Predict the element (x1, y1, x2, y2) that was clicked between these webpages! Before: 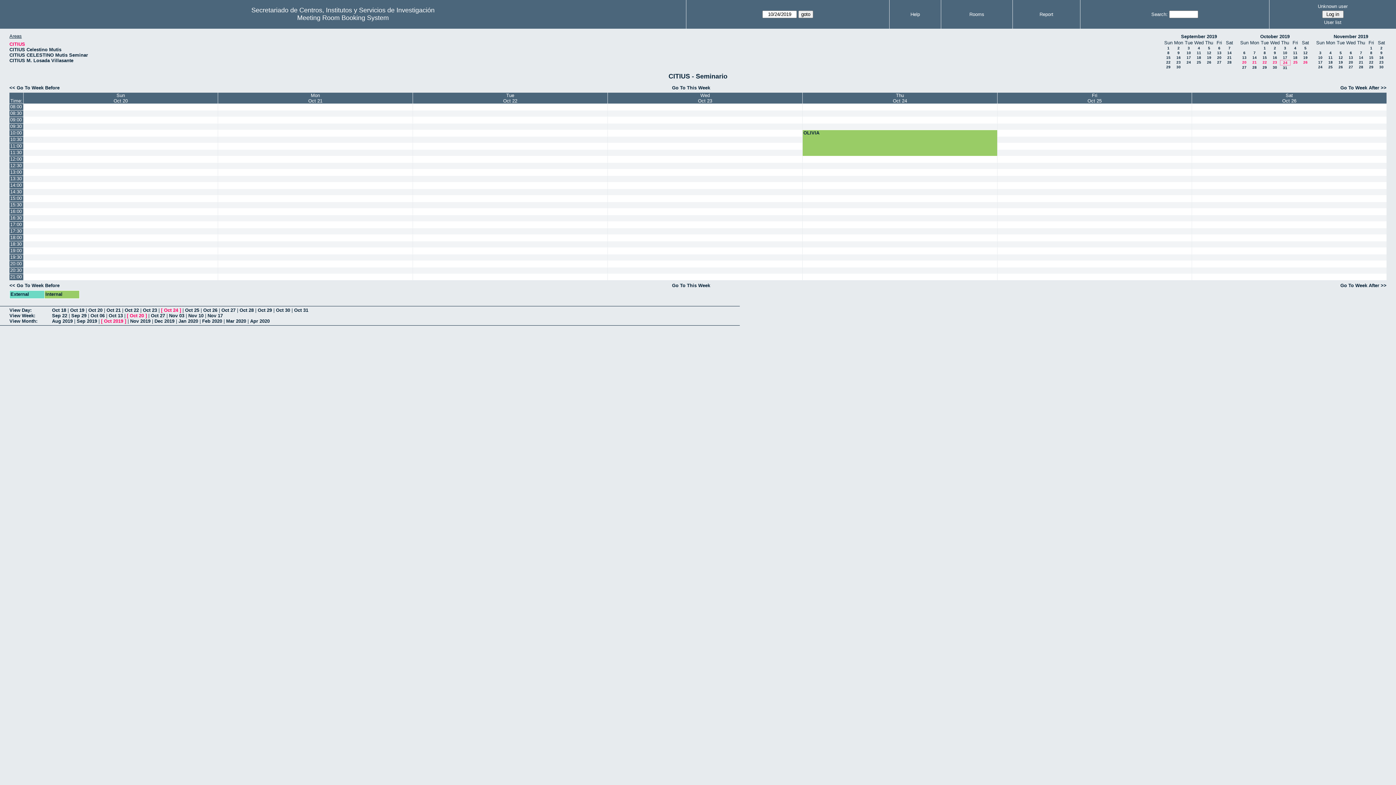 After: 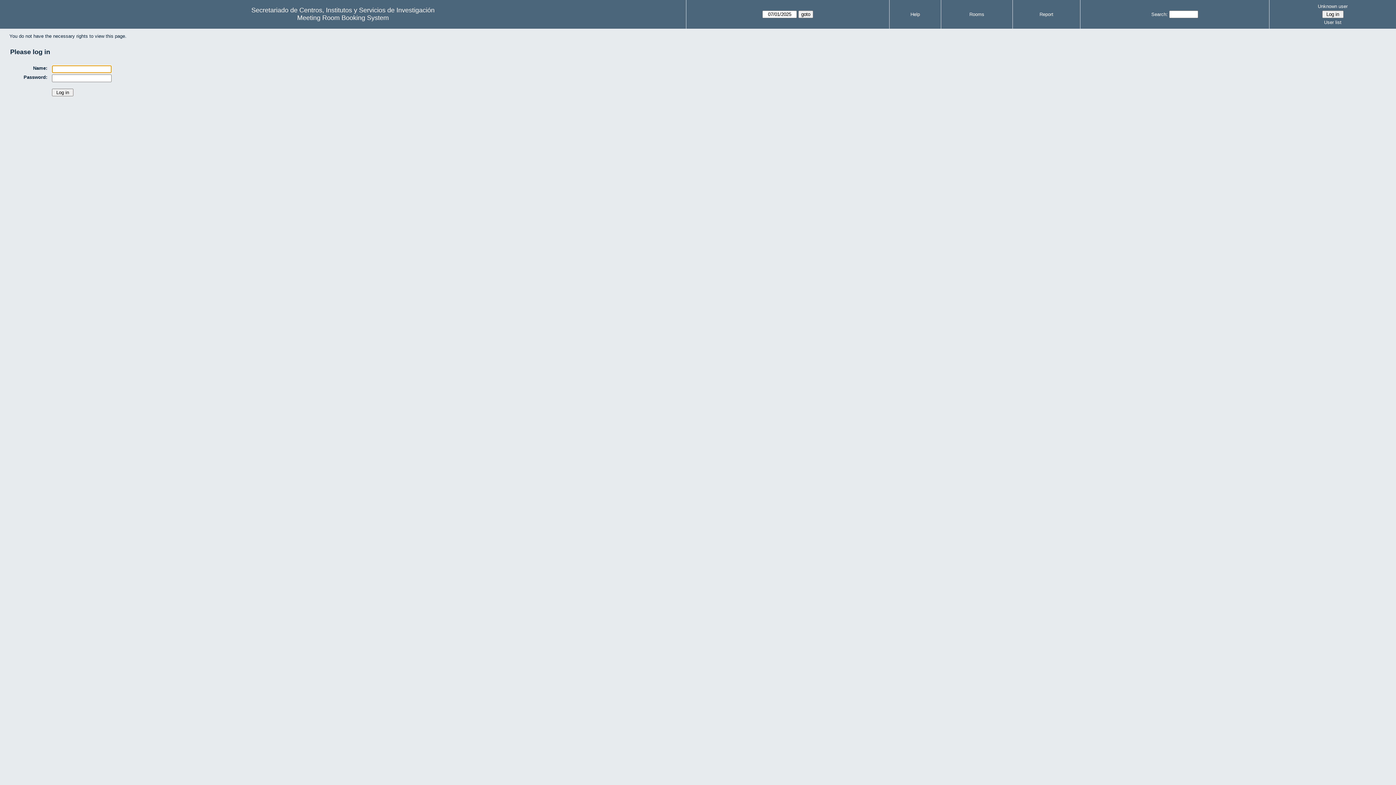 Action: bbox: (608, 182, 802, 188)